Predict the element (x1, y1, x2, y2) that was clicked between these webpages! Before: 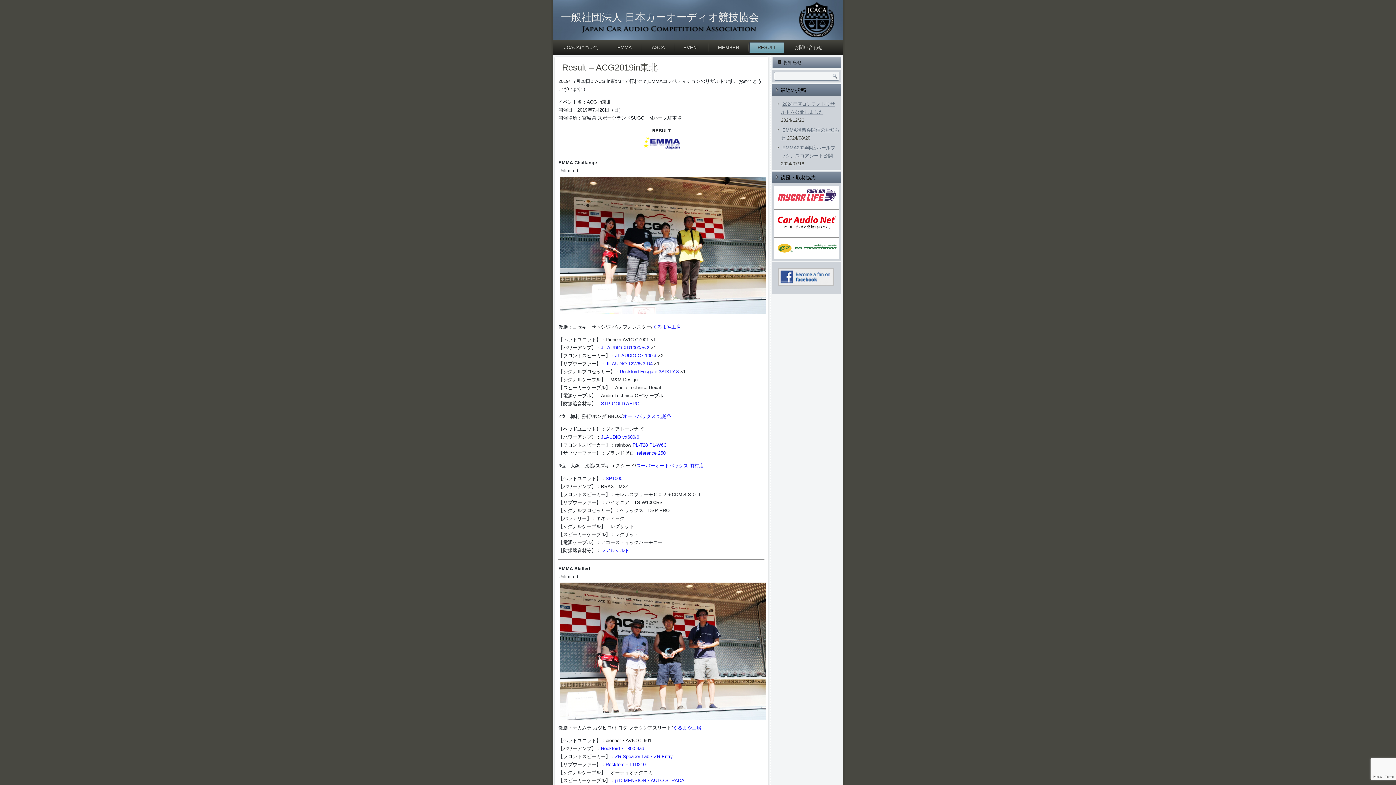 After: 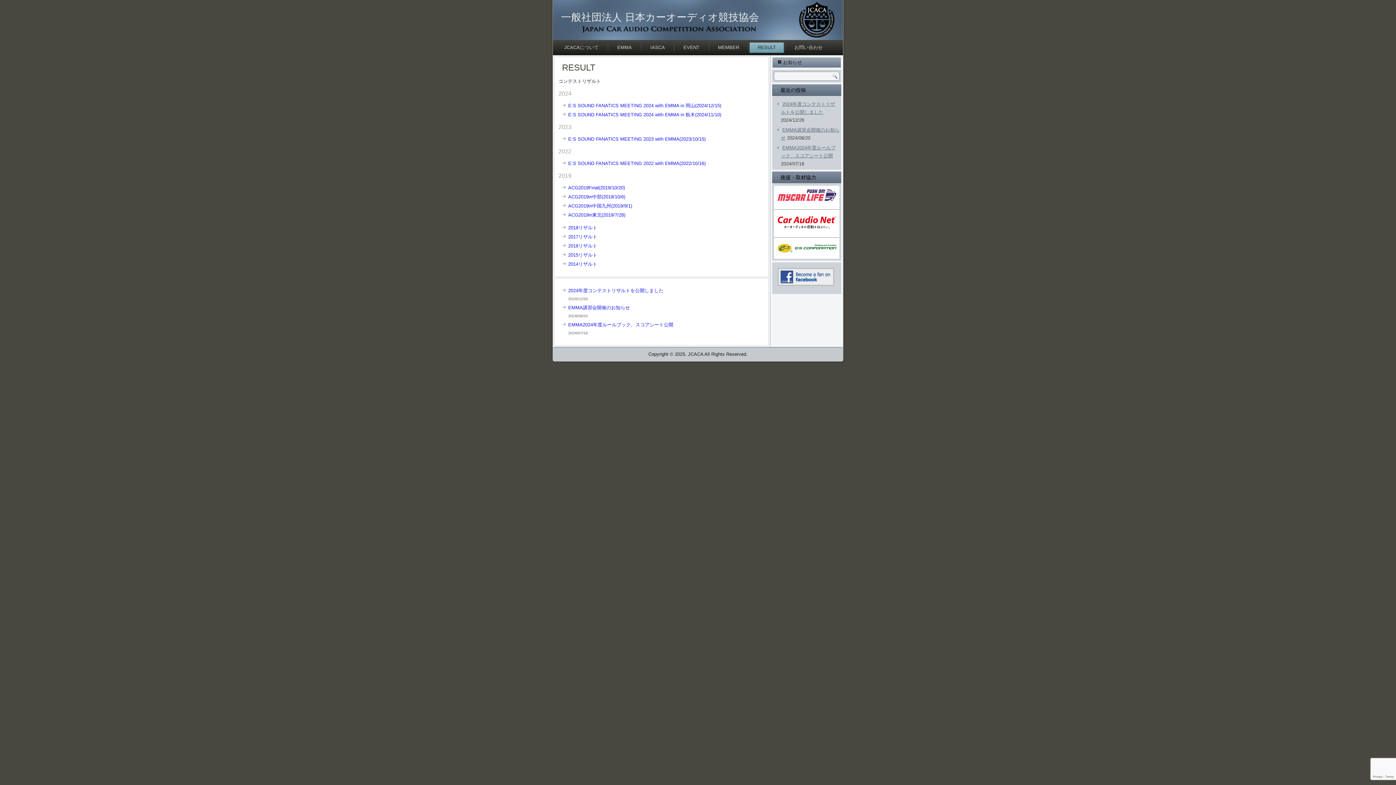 Action: bbox: (749, 42, 784, 53) label: RESULT